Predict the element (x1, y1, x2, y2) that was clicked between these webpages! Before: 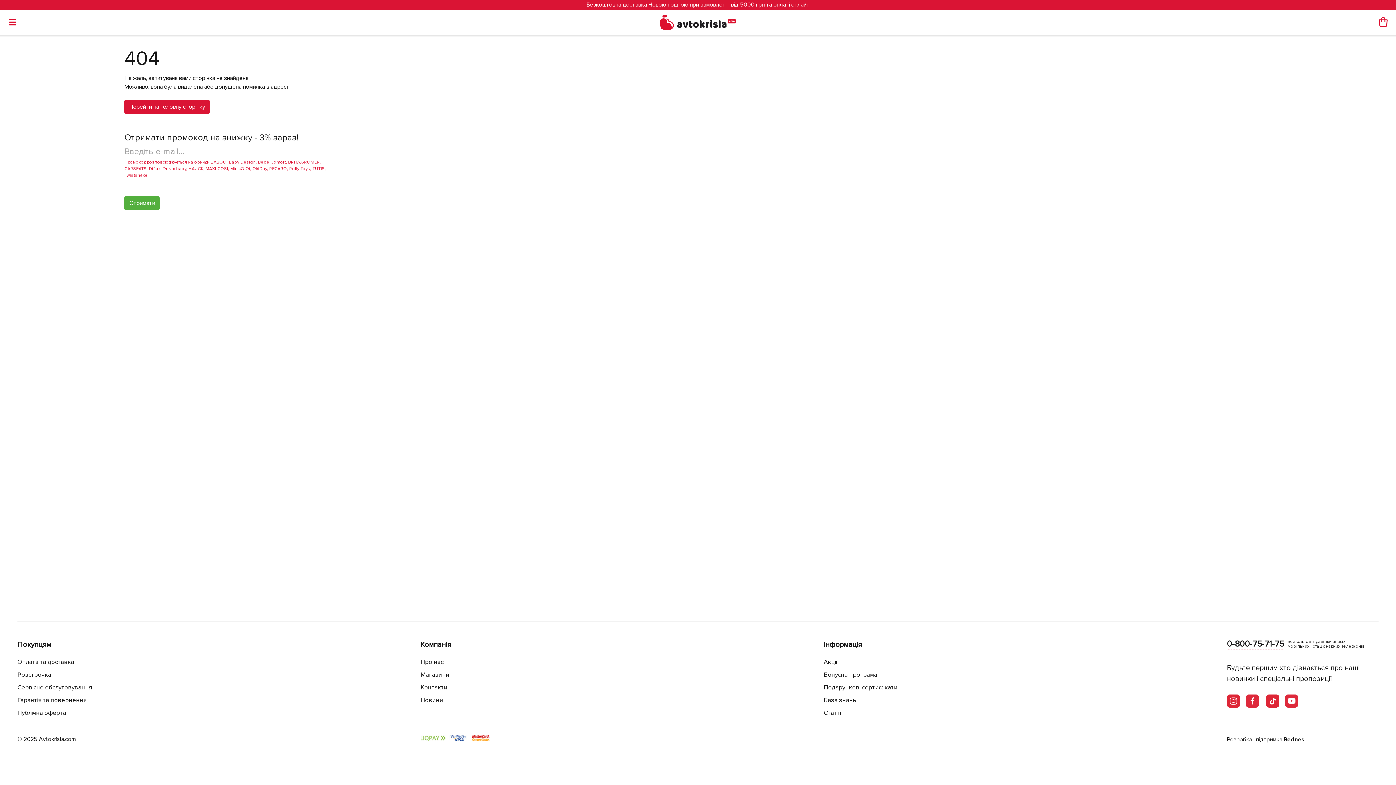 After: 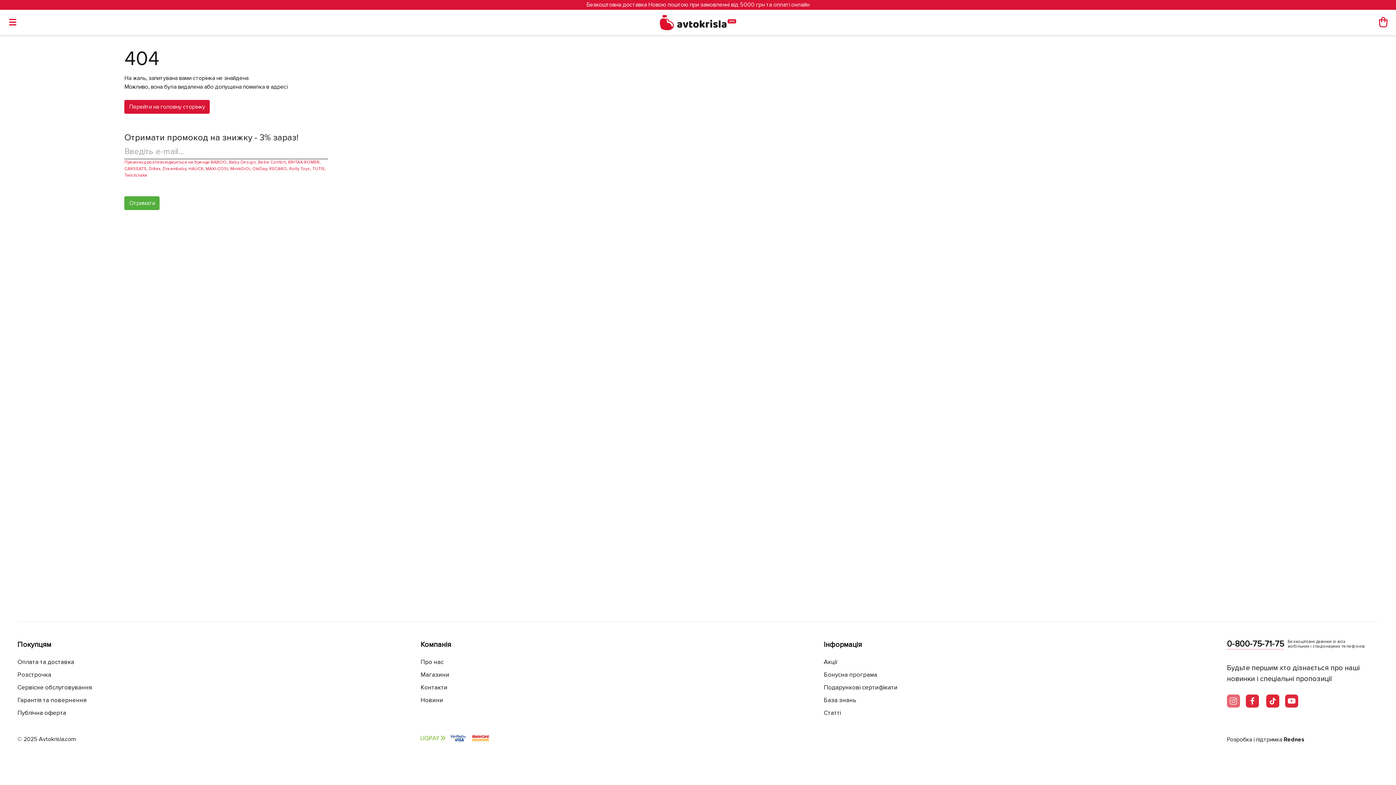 Action: bbox: (1227, 695, 1240, 708)